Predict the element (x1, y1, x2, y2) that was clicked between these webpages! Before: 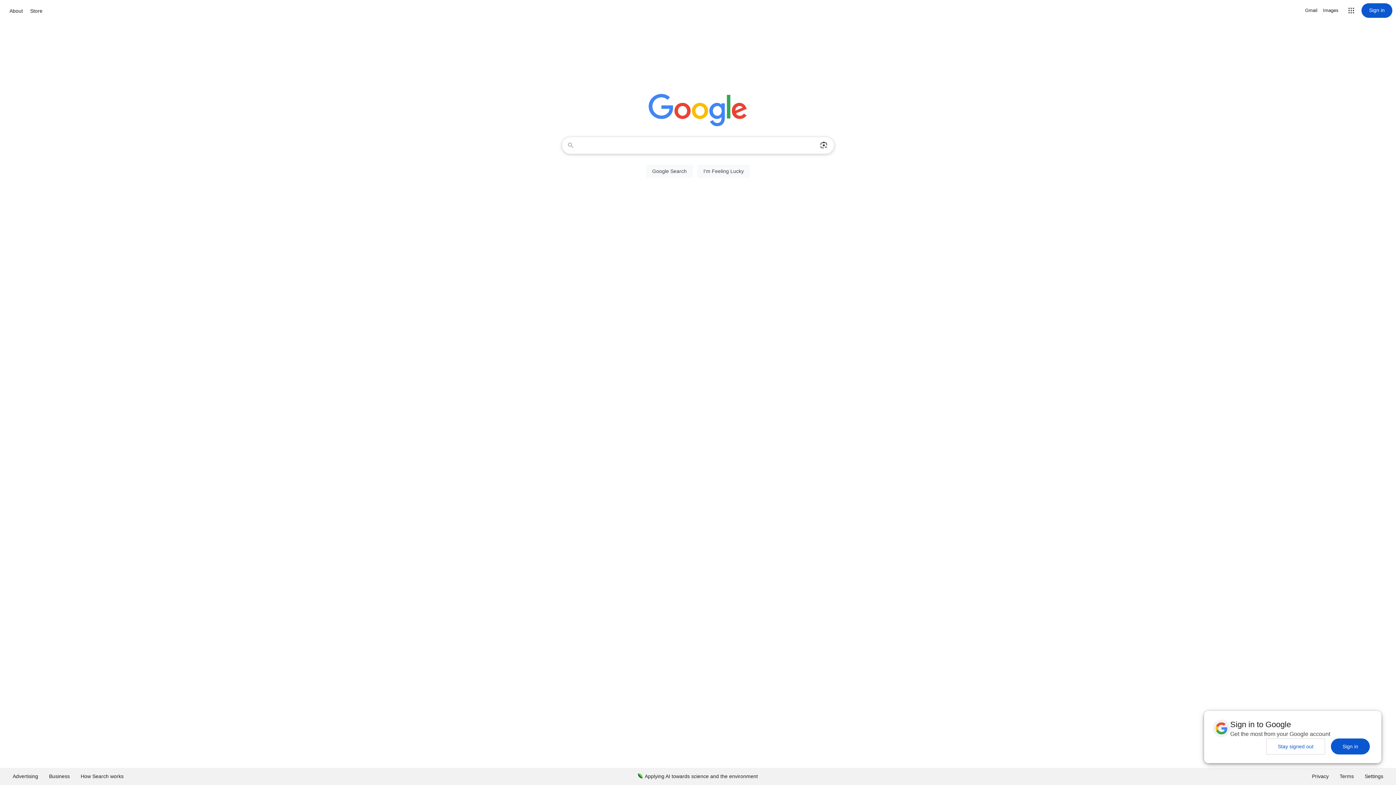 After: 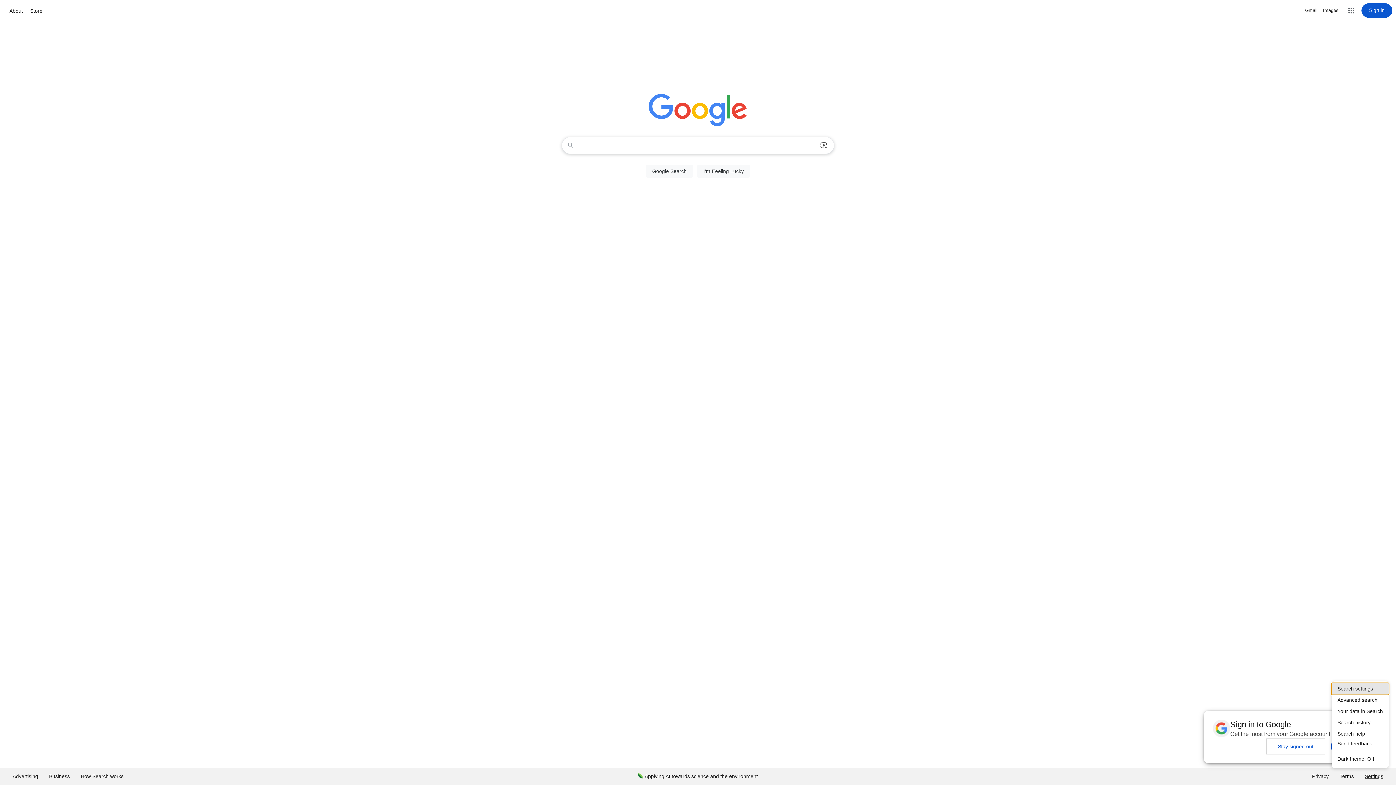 Action: bbox: (1359, 768, 1389, 785) label: Settings